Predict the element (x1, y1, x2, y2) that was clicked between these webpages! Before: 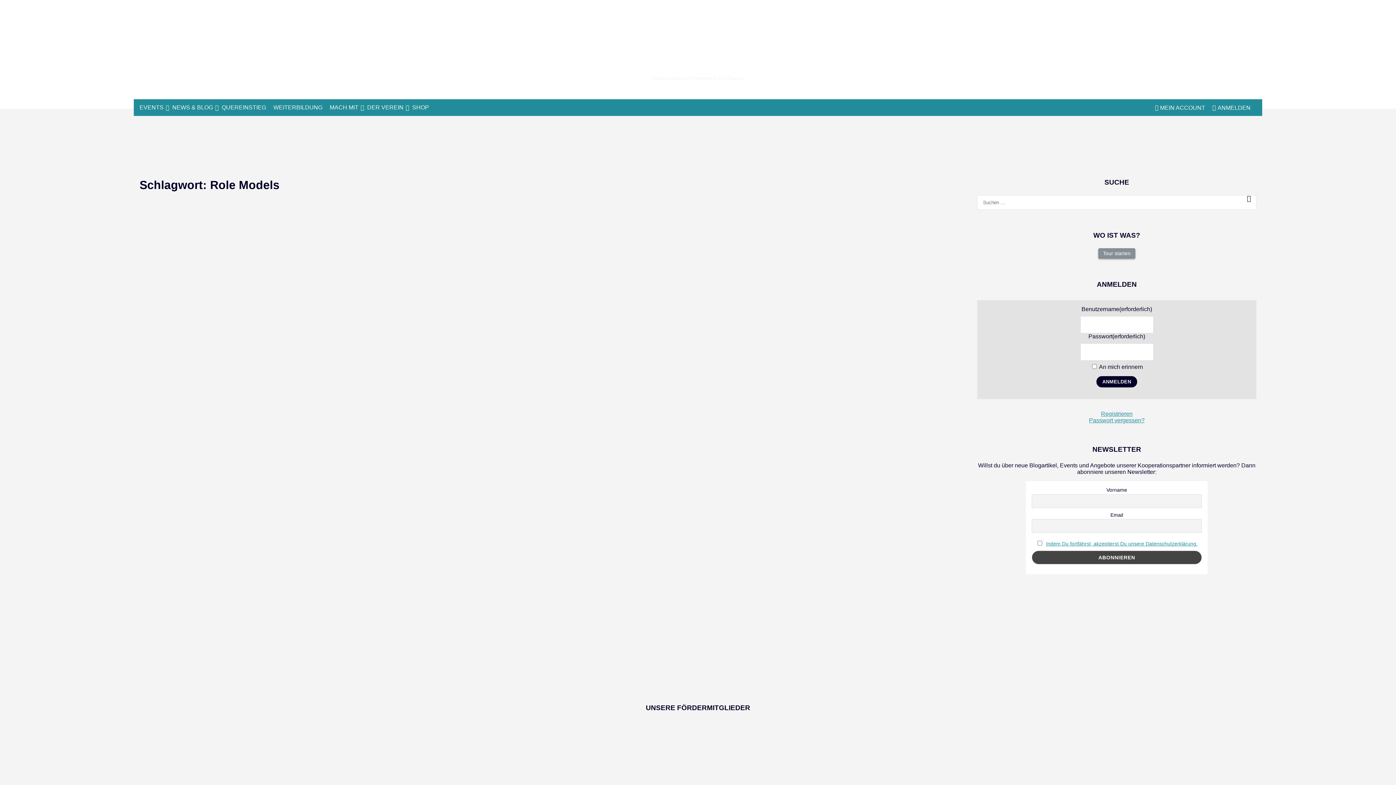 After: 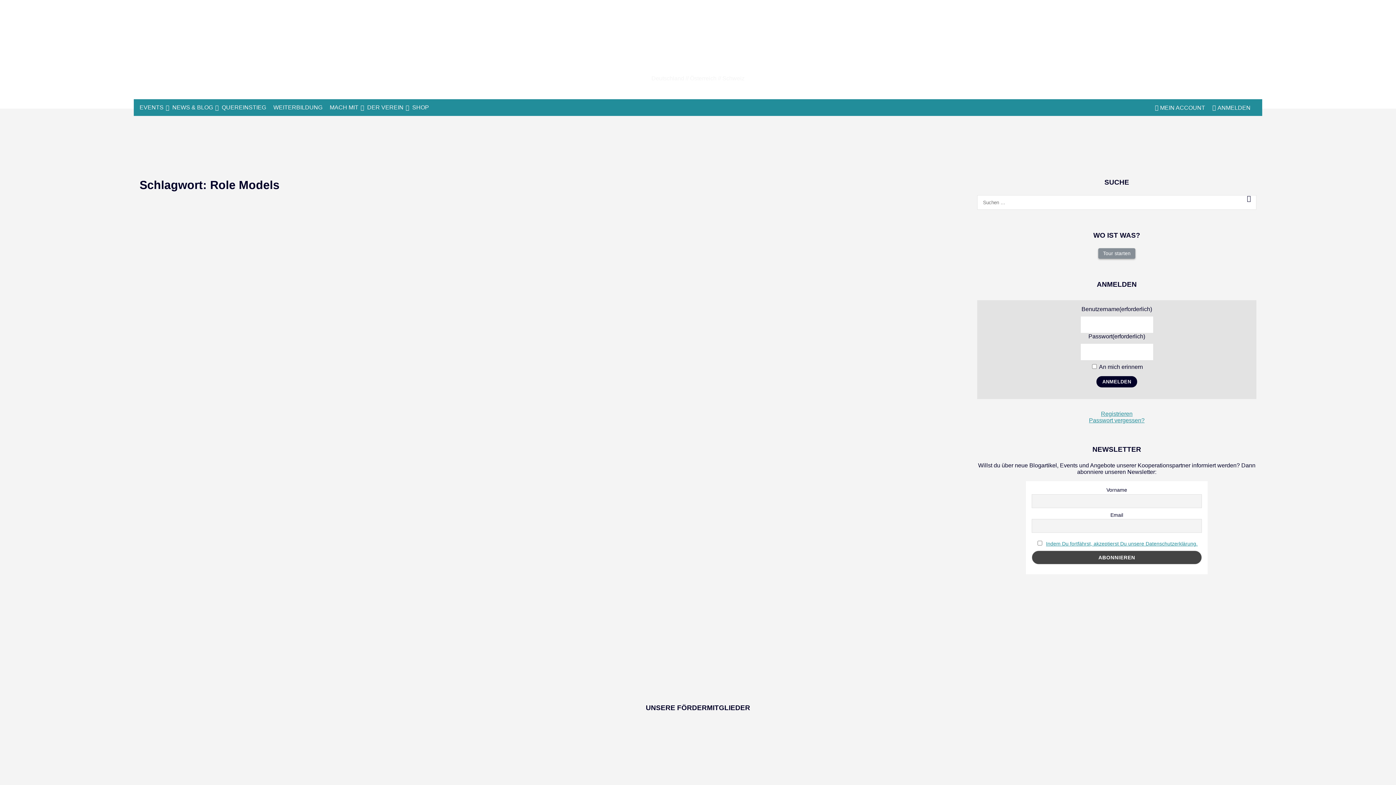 Action: bbox: (319, 724, 398, 754)